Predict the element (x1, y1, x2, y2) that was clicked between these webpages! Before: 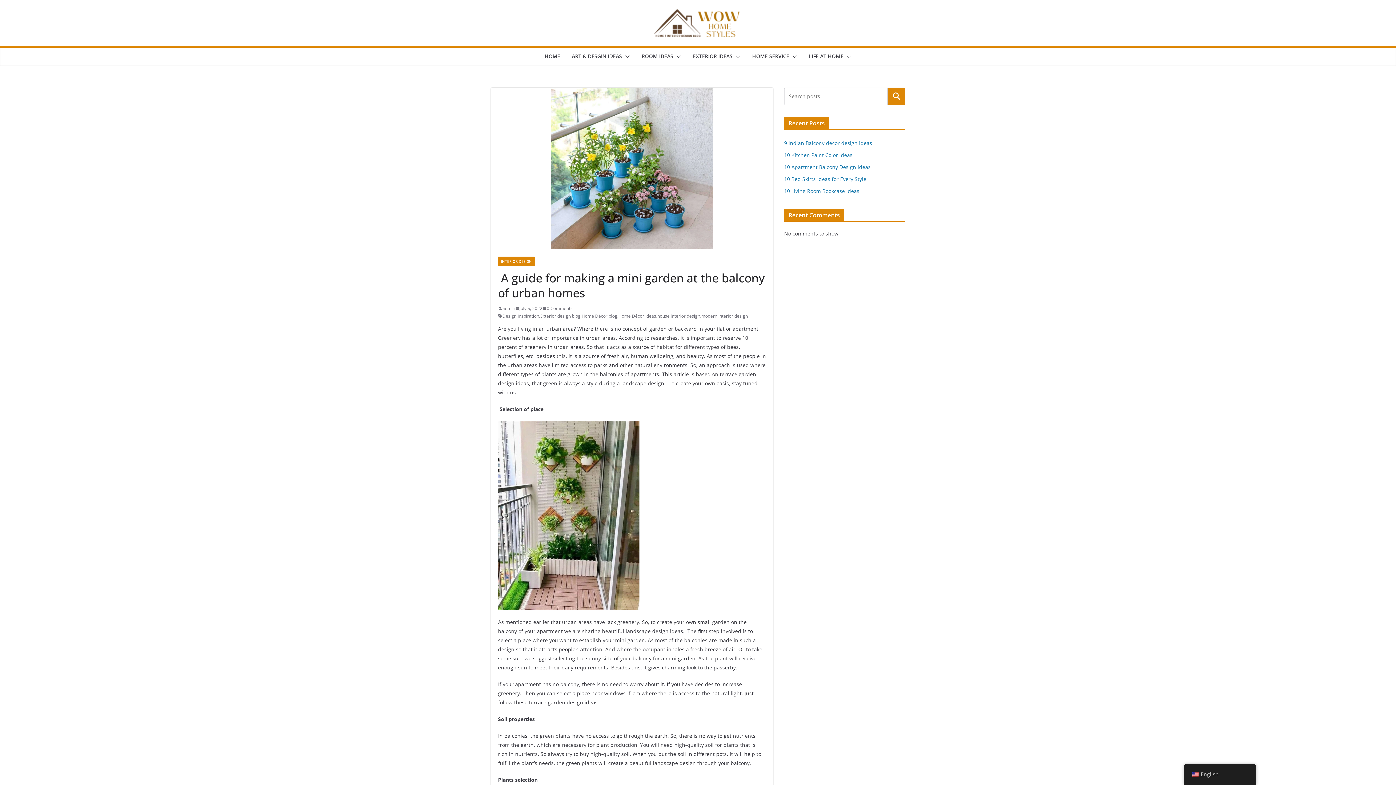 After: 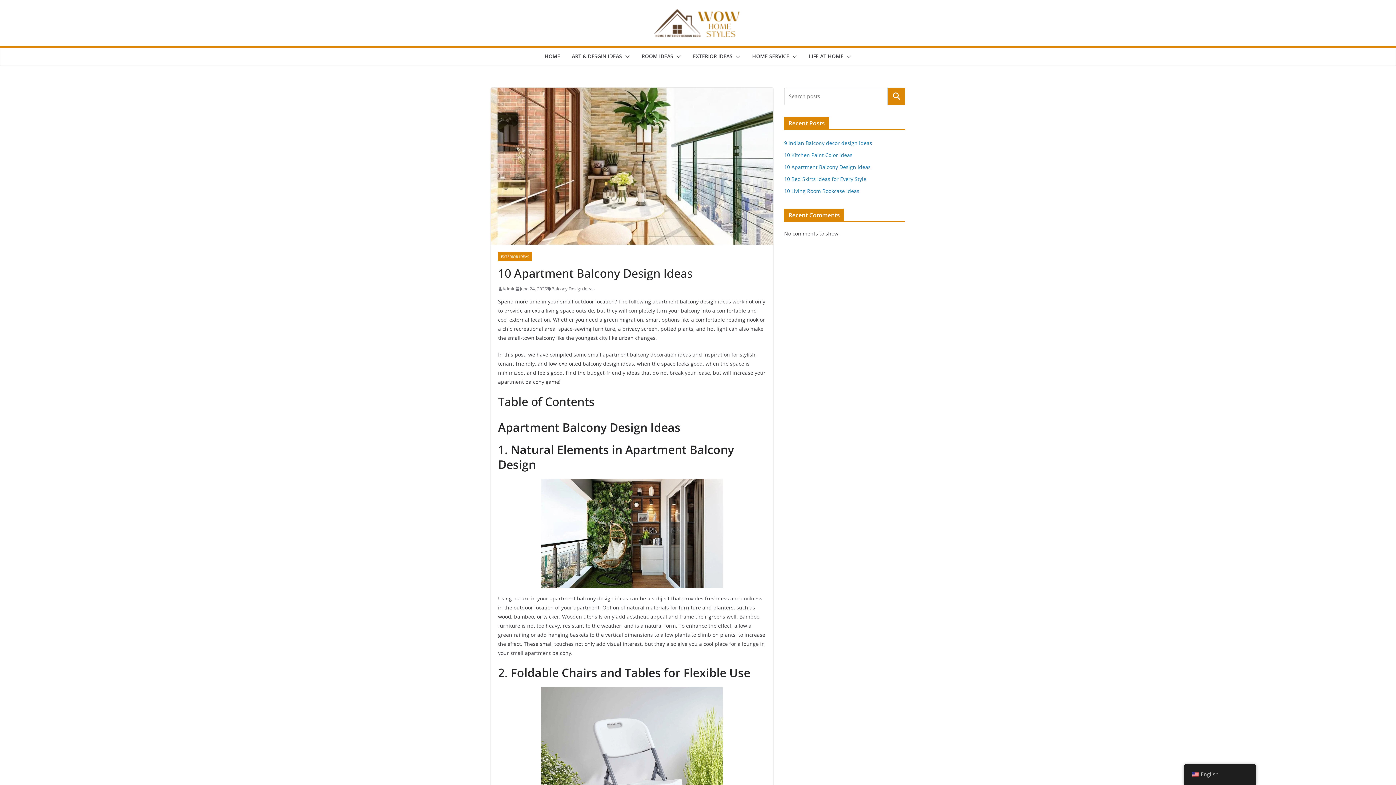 Action: label: 10 Apartment Balcony Design Ideas bbox: (784, 163, 870, 170)